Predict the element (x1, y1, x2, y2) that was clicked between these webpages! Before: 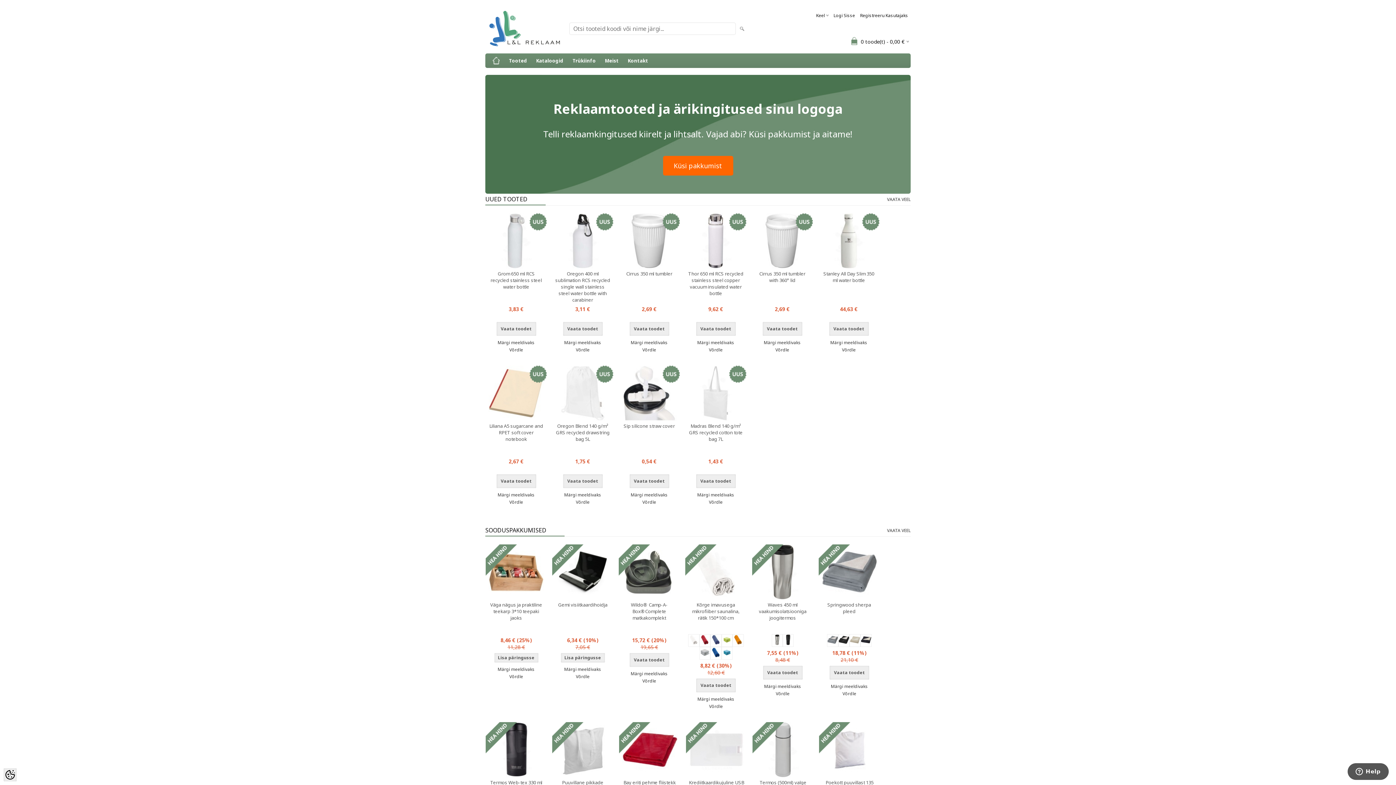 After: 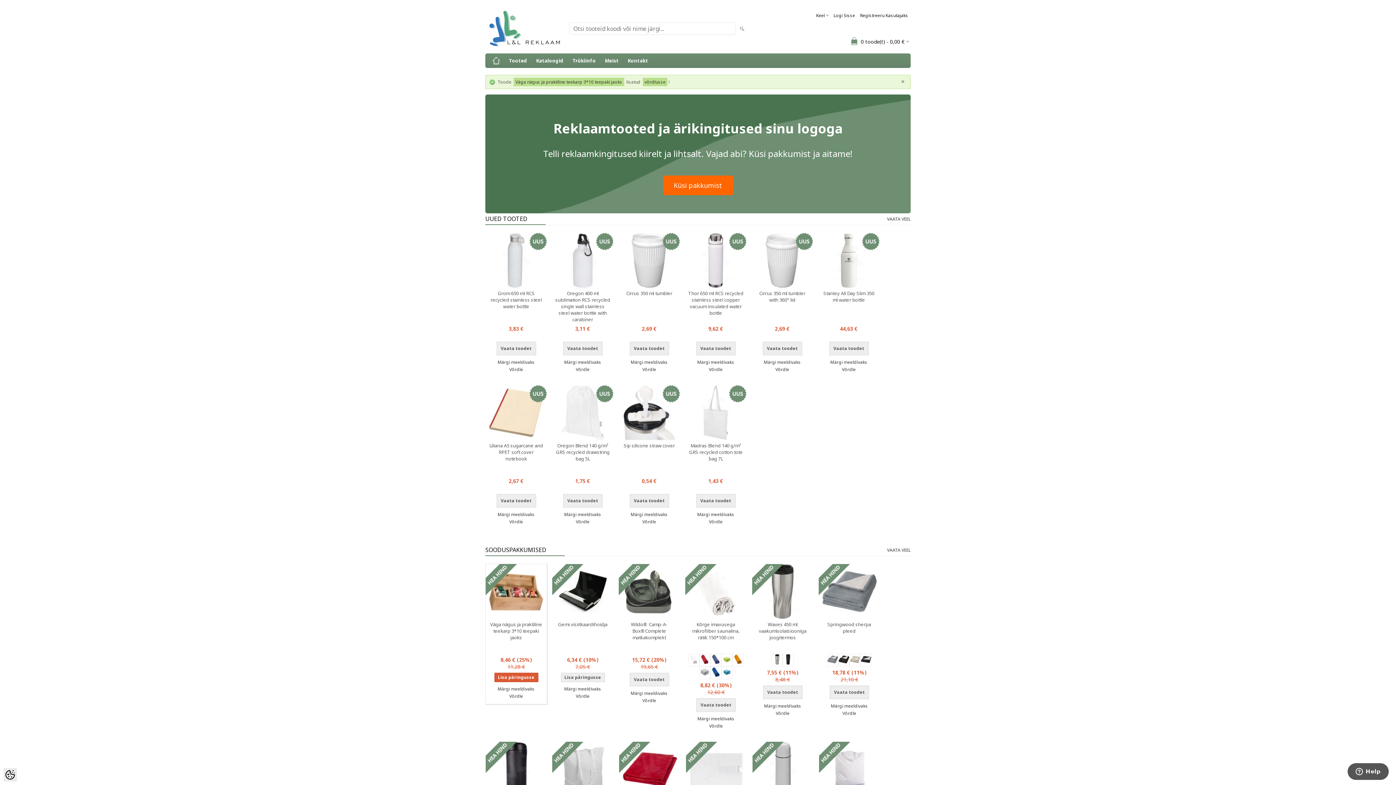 Action: label: Võrdle bbox: (485, 673, 546, 680)